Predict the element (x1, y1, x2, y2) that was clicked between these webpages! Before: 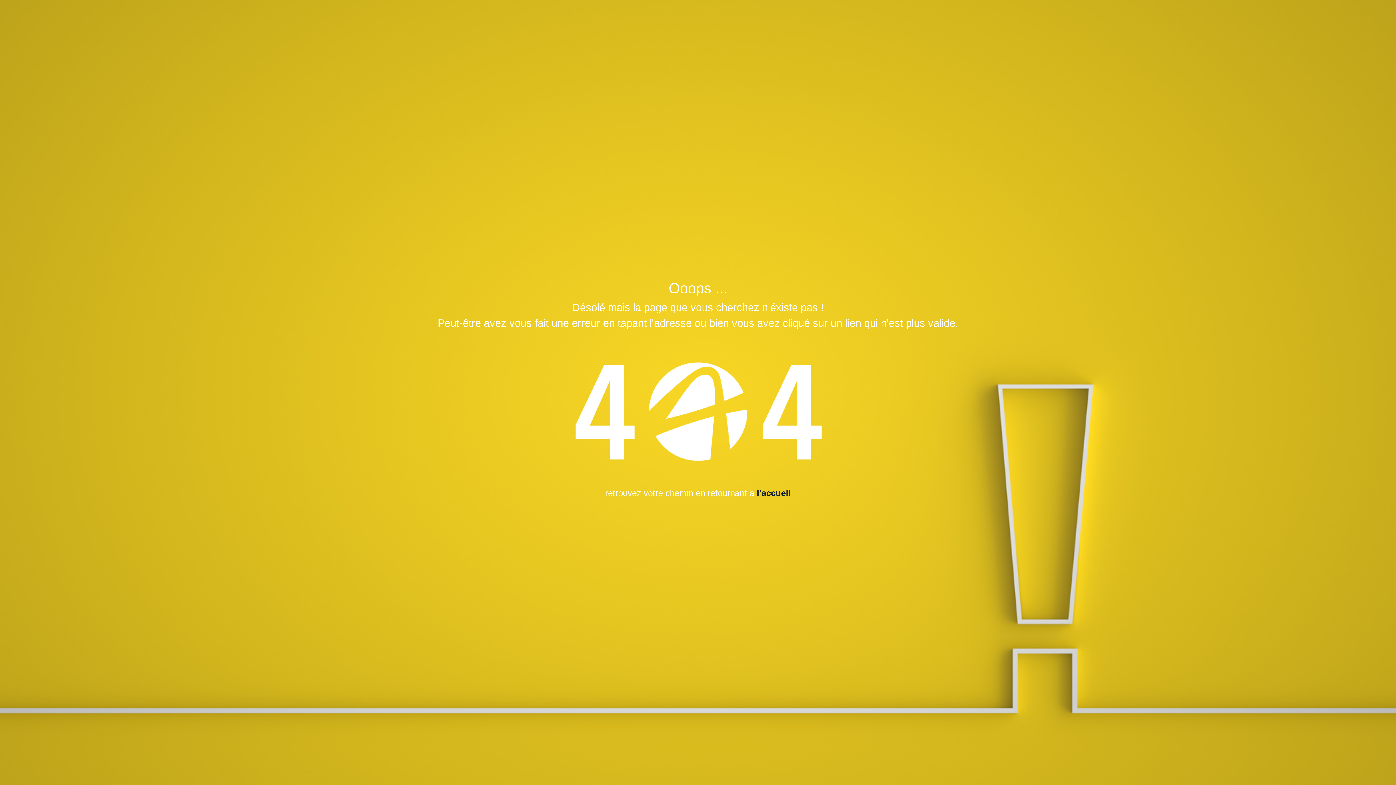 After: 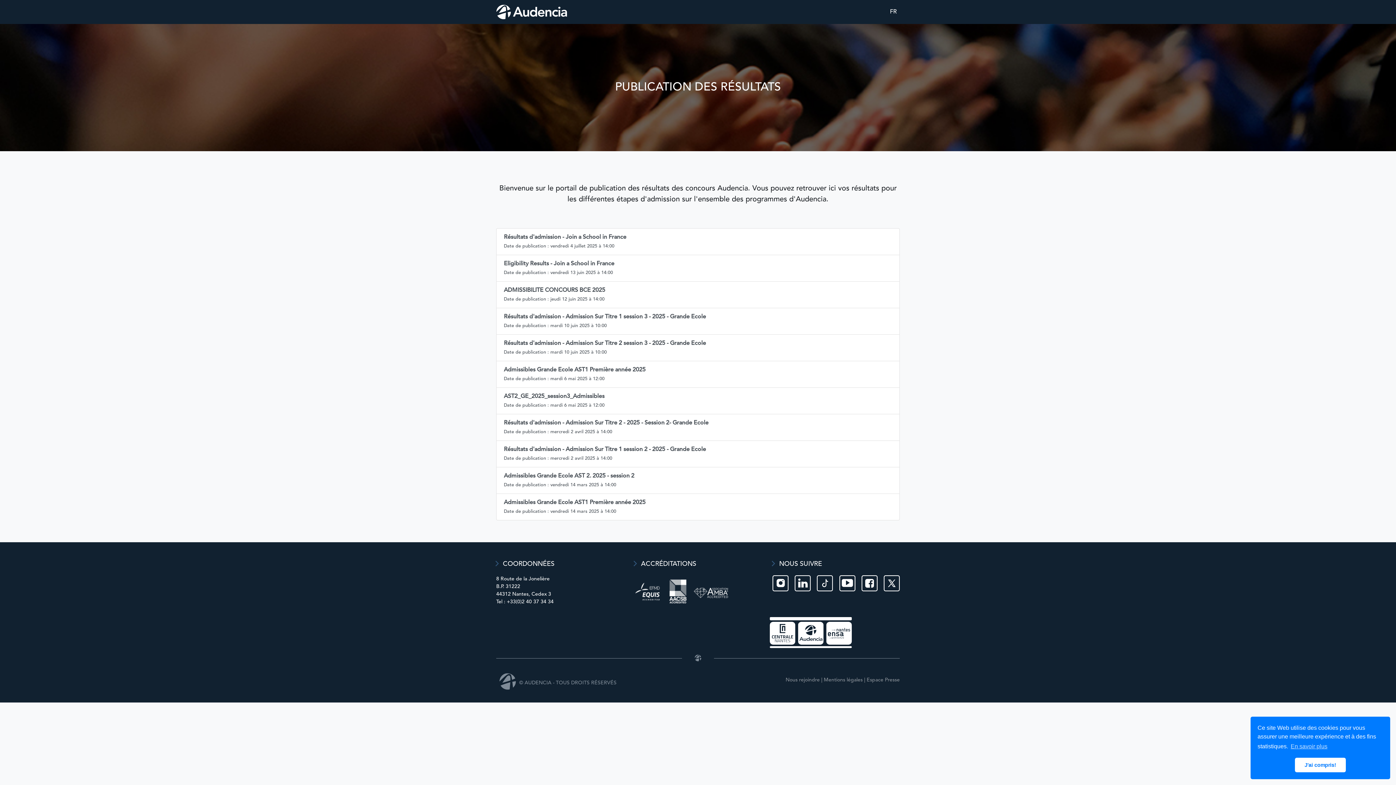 Action: bbox: (756, 488, 791, 498) label: l'accueil